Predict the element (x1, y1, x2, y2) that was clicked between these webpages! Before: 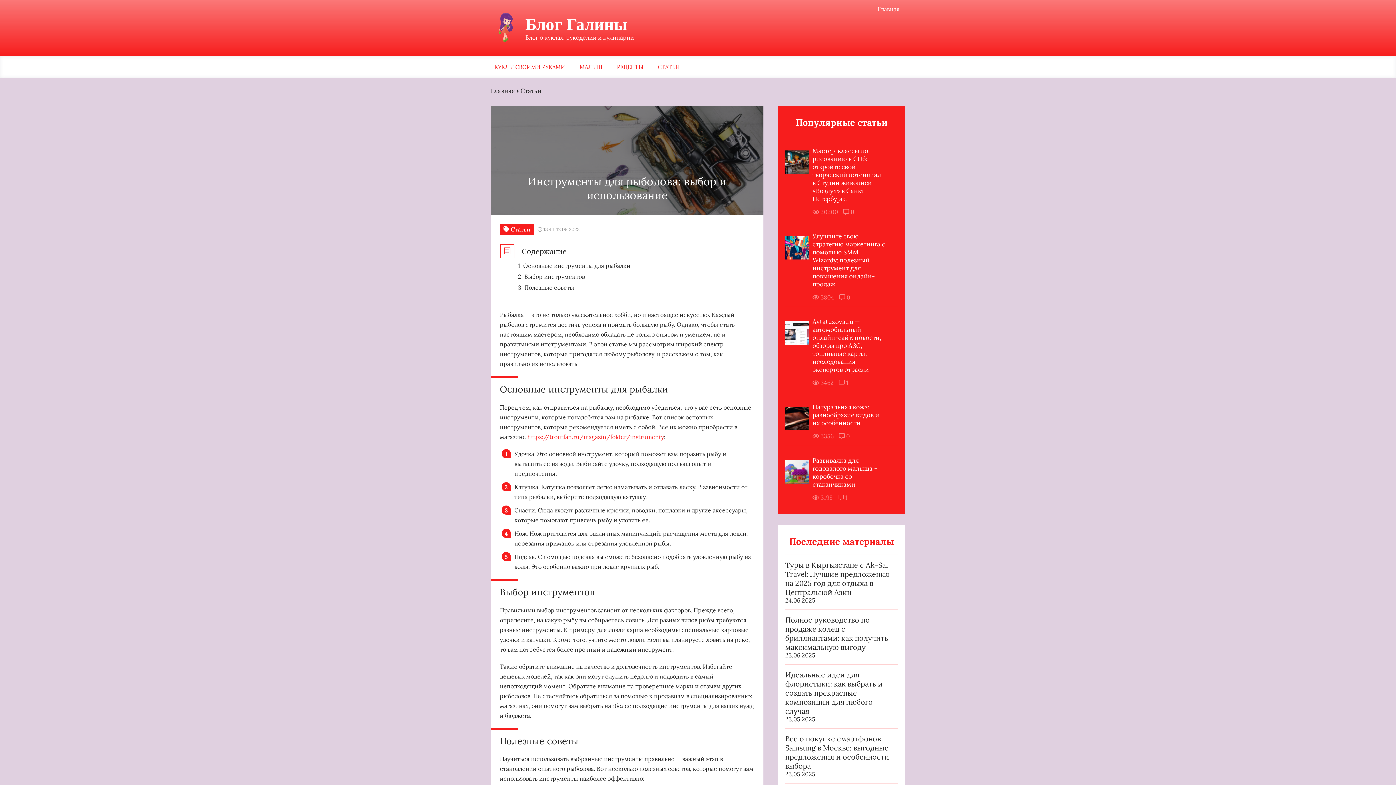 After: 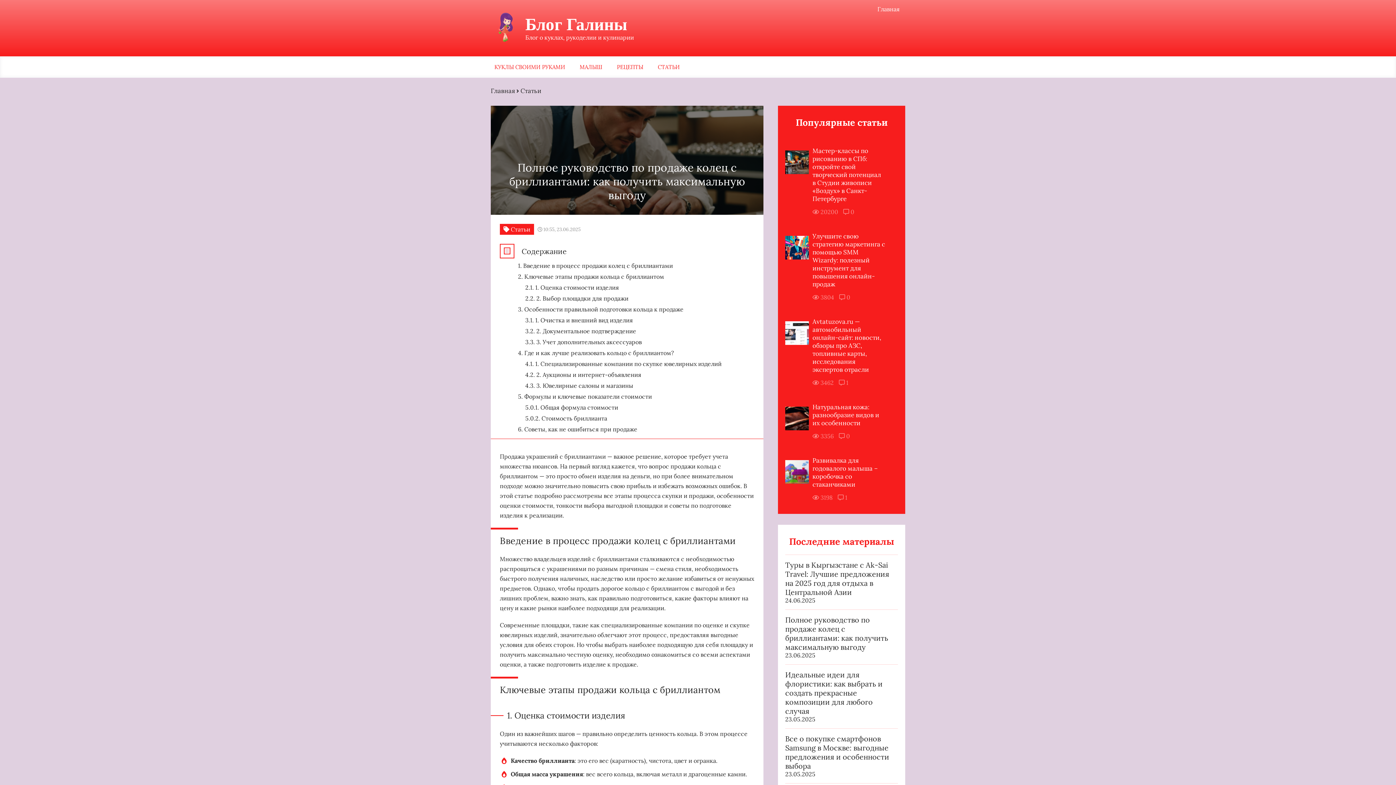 Action: label: Полное руководство по продаже колец с бриллиантами: как получить максимальную выгоду bbox: (785, 615, 898, 652)